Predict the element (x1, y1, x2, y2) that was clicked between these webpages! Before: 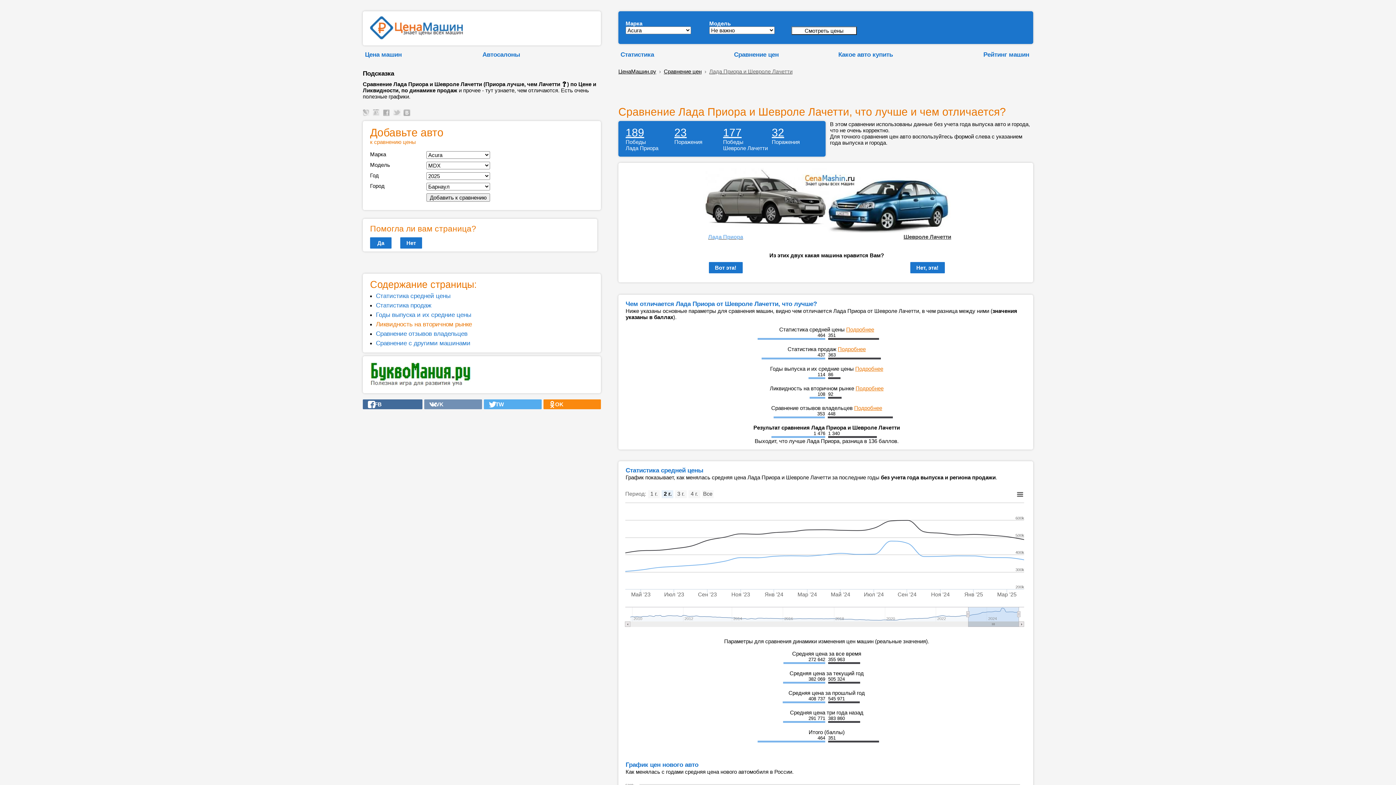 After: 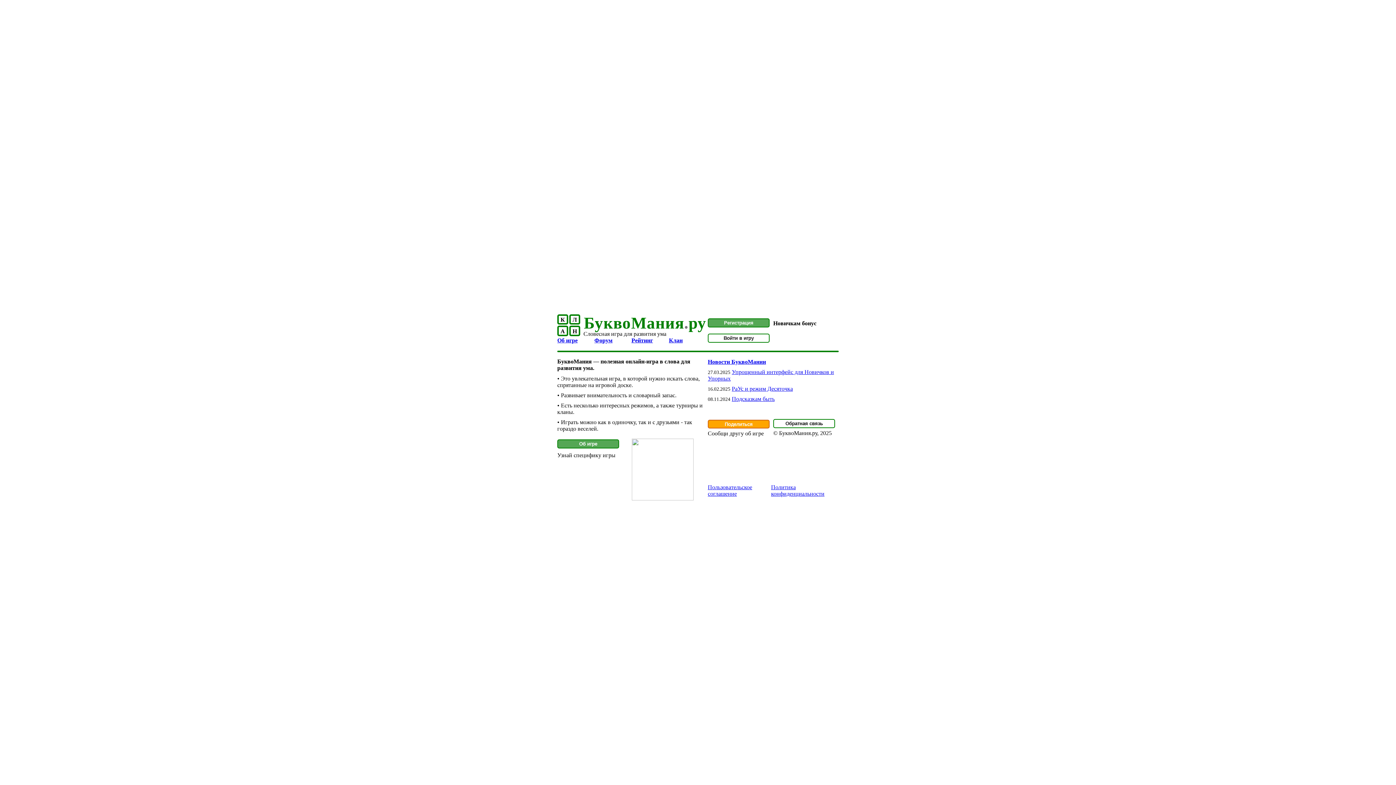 Action: bbox: (370, 381, 471, 388)